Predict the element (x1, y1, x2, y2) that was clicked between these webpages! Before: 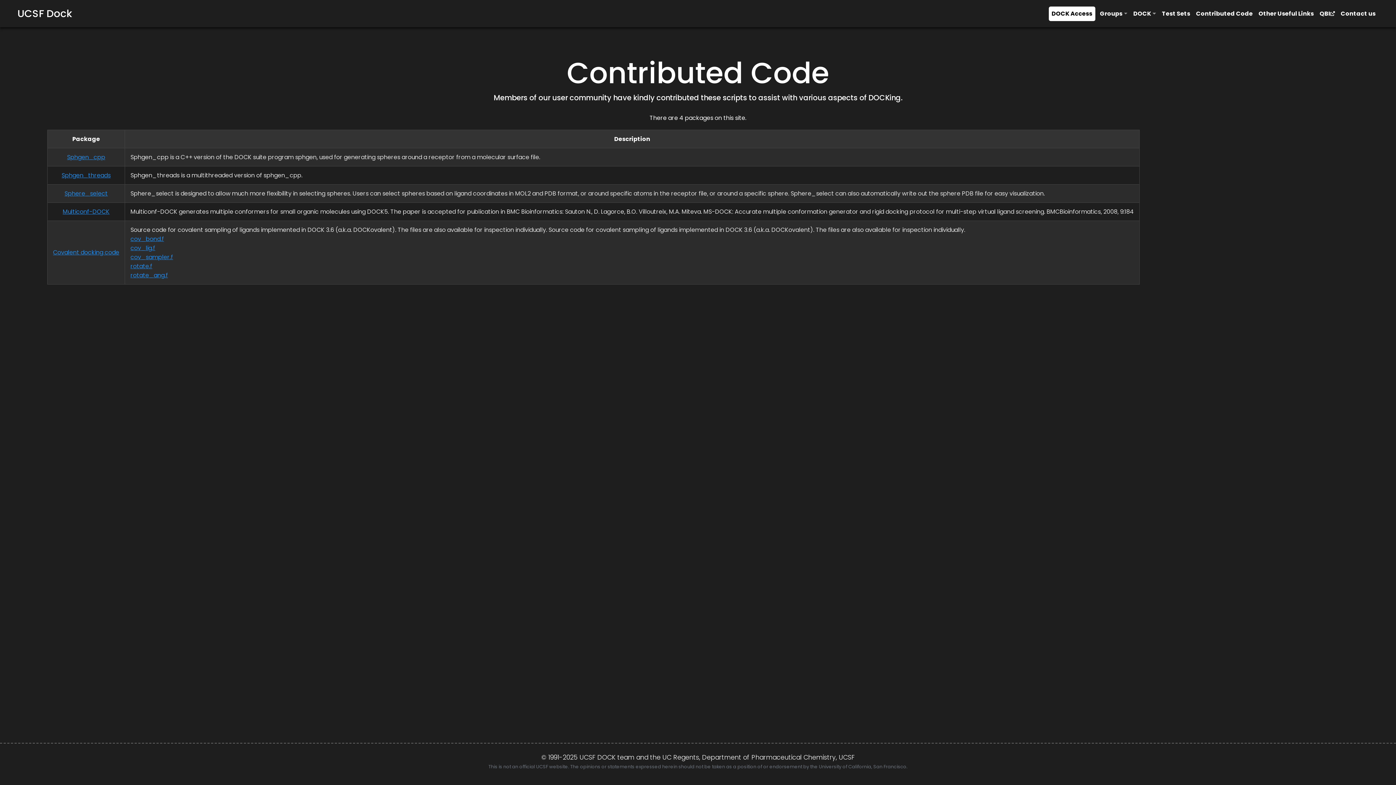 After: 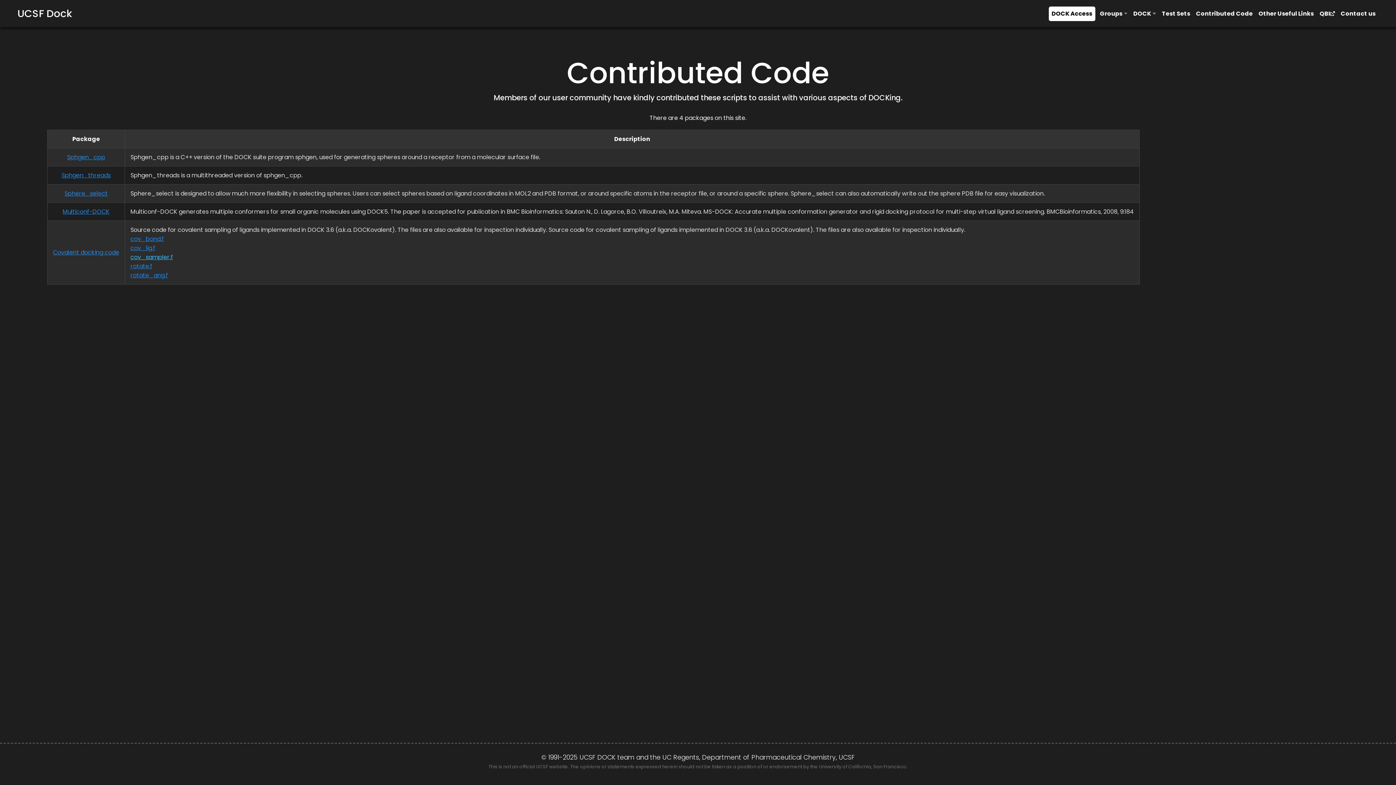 Action: bbox: (130, 253, 173, 261) label: cov_sampler.f